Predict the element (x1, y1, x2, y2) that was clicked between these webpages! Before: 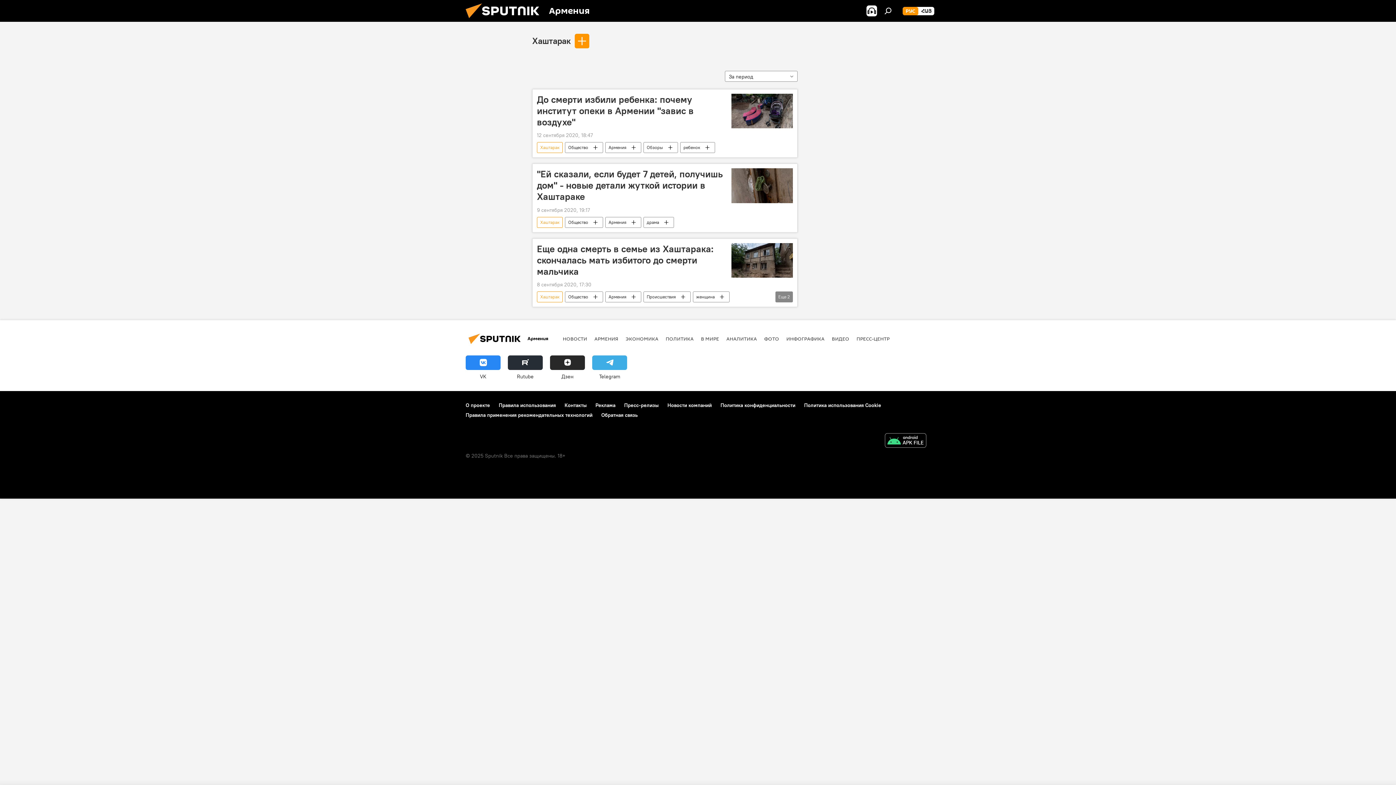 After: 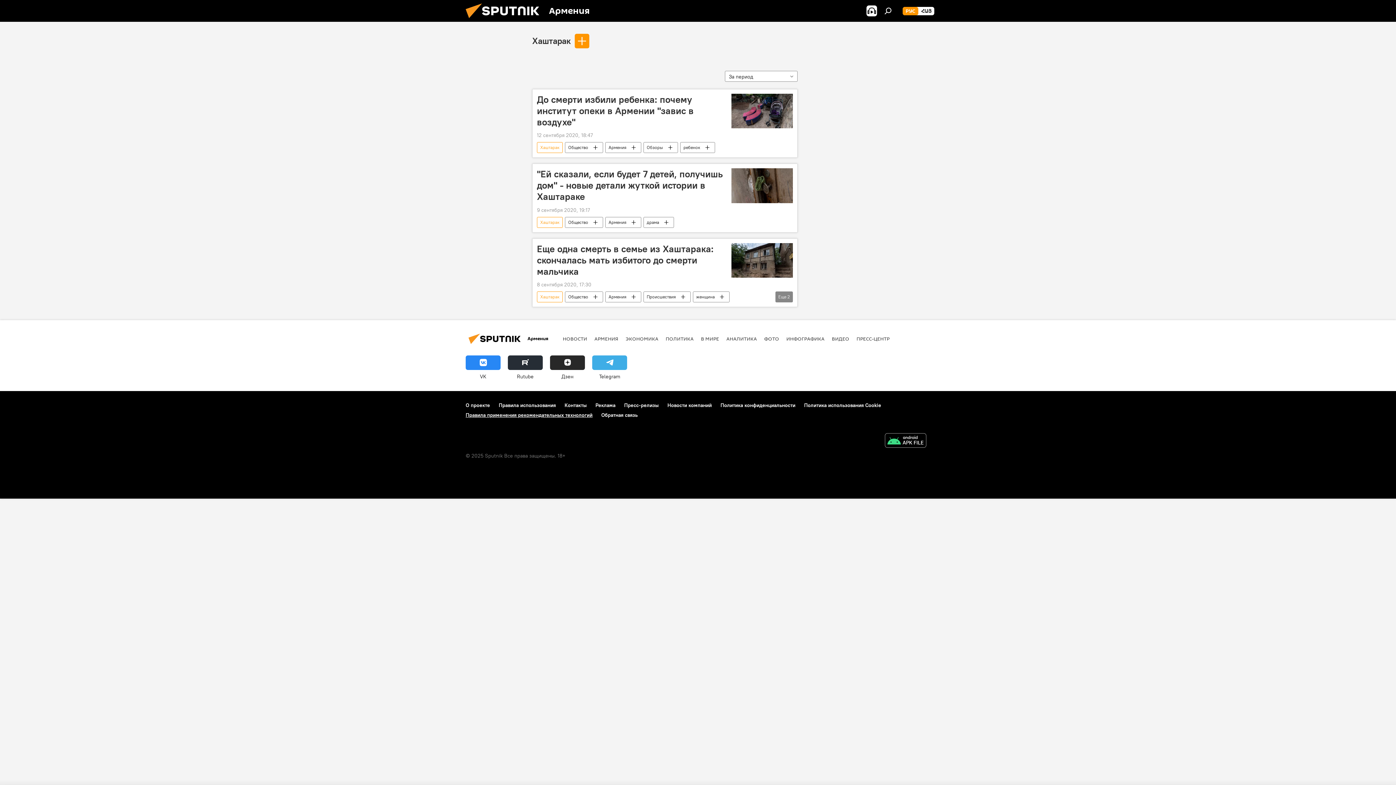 Action: bbox: (465, 411, 592, 418) label: Правила применения рекомендательных технологий